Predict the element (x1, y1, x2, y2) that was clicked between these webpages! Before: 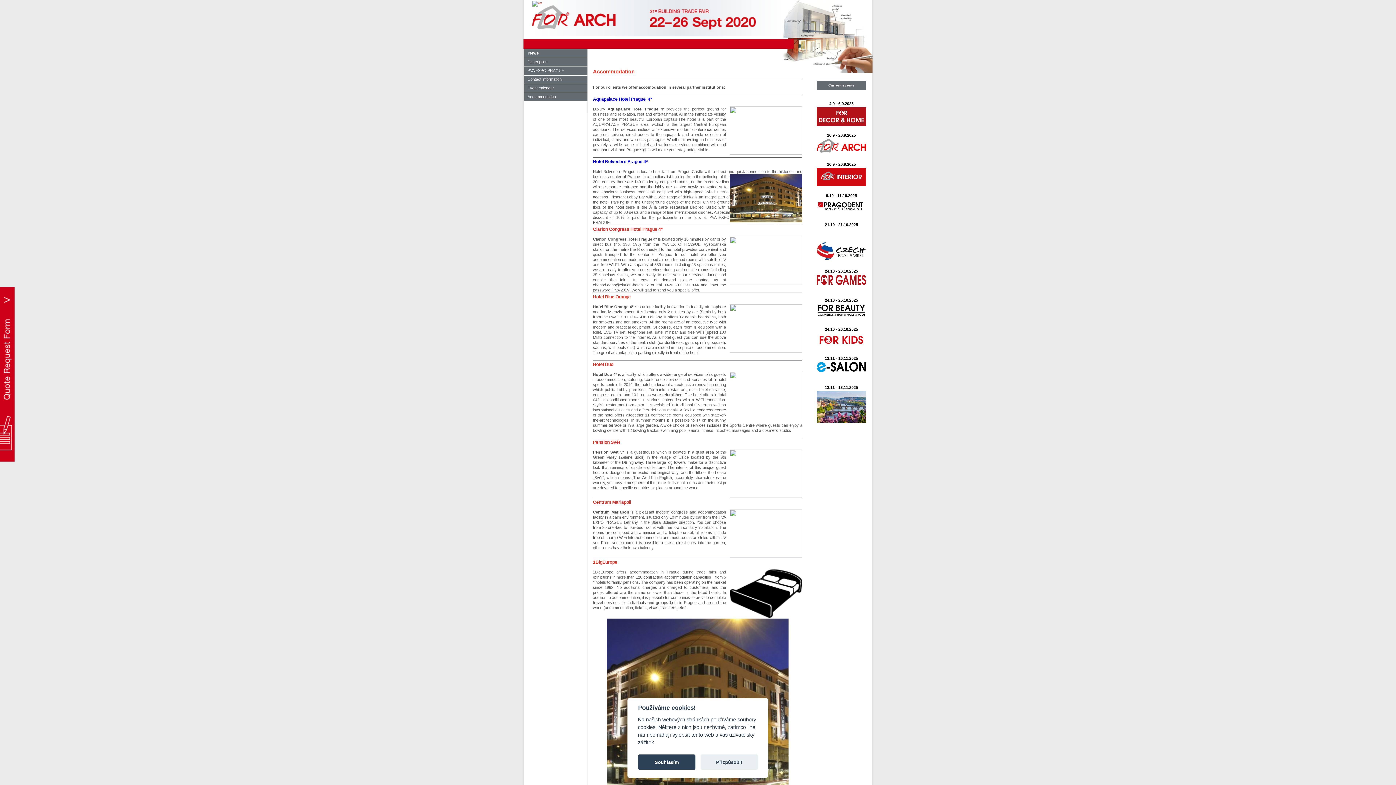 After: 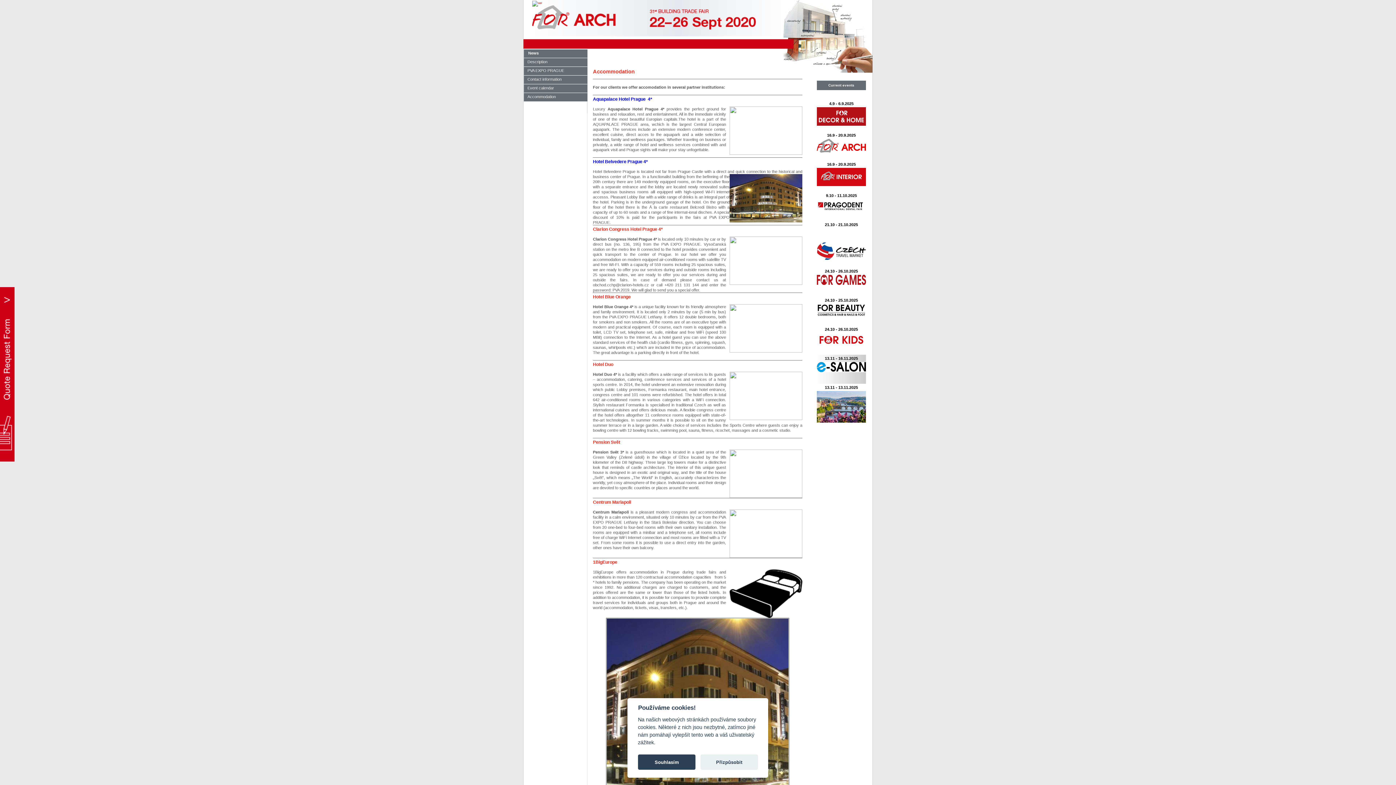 Action: label: 13.11 - 16.11.2025 bbox: (817, 354, 866, 362)